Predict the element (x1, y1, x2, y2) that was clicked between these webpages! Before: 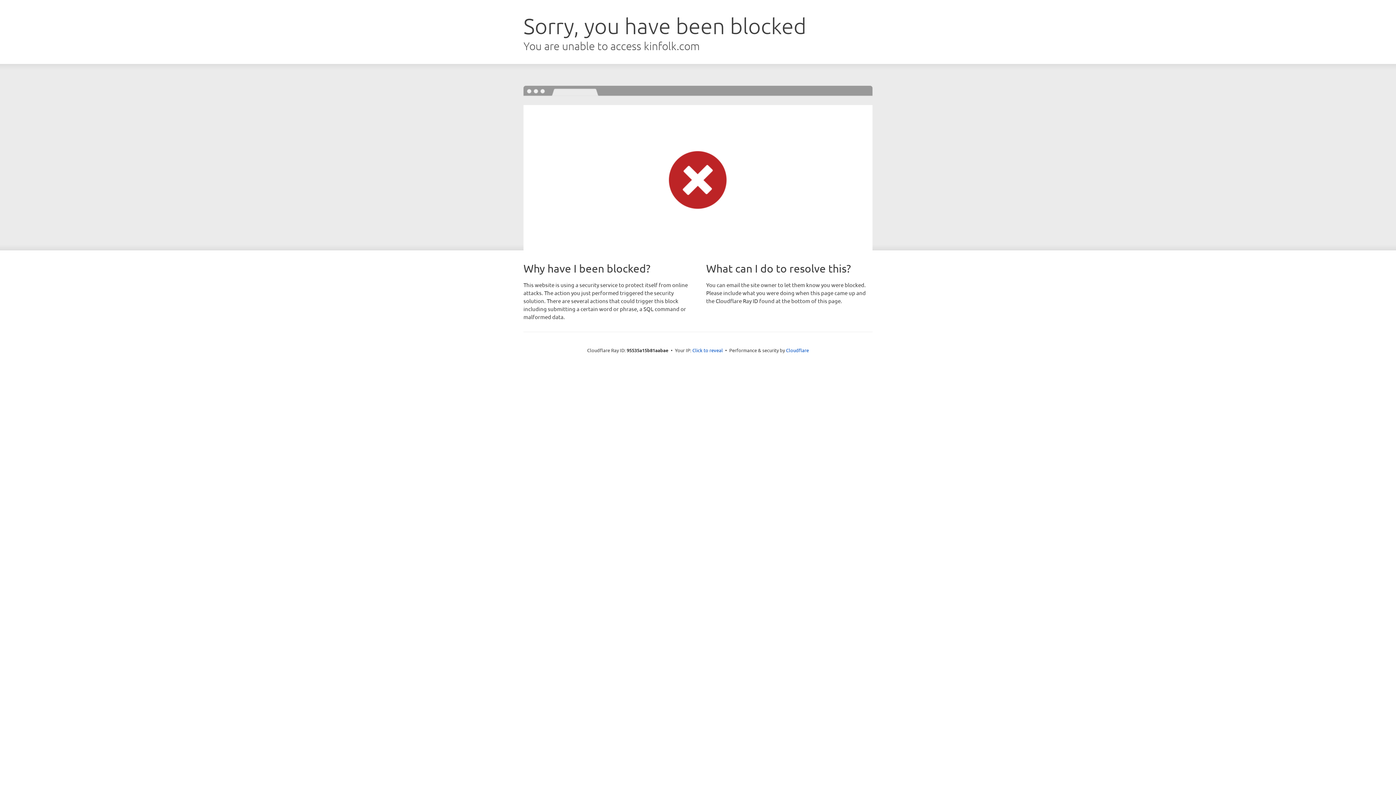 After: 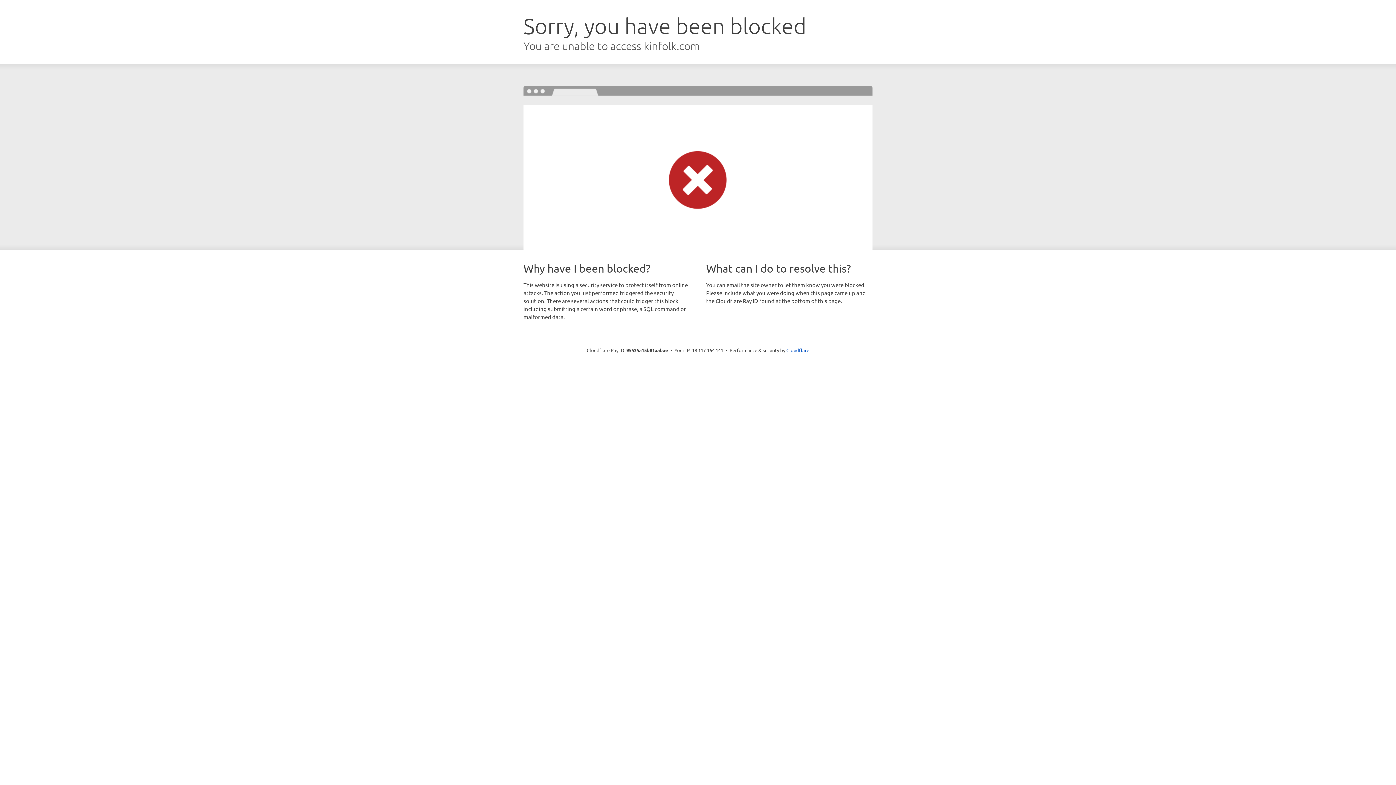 Action: label: Click to reveal bbox: (692, 346, 723, 353)